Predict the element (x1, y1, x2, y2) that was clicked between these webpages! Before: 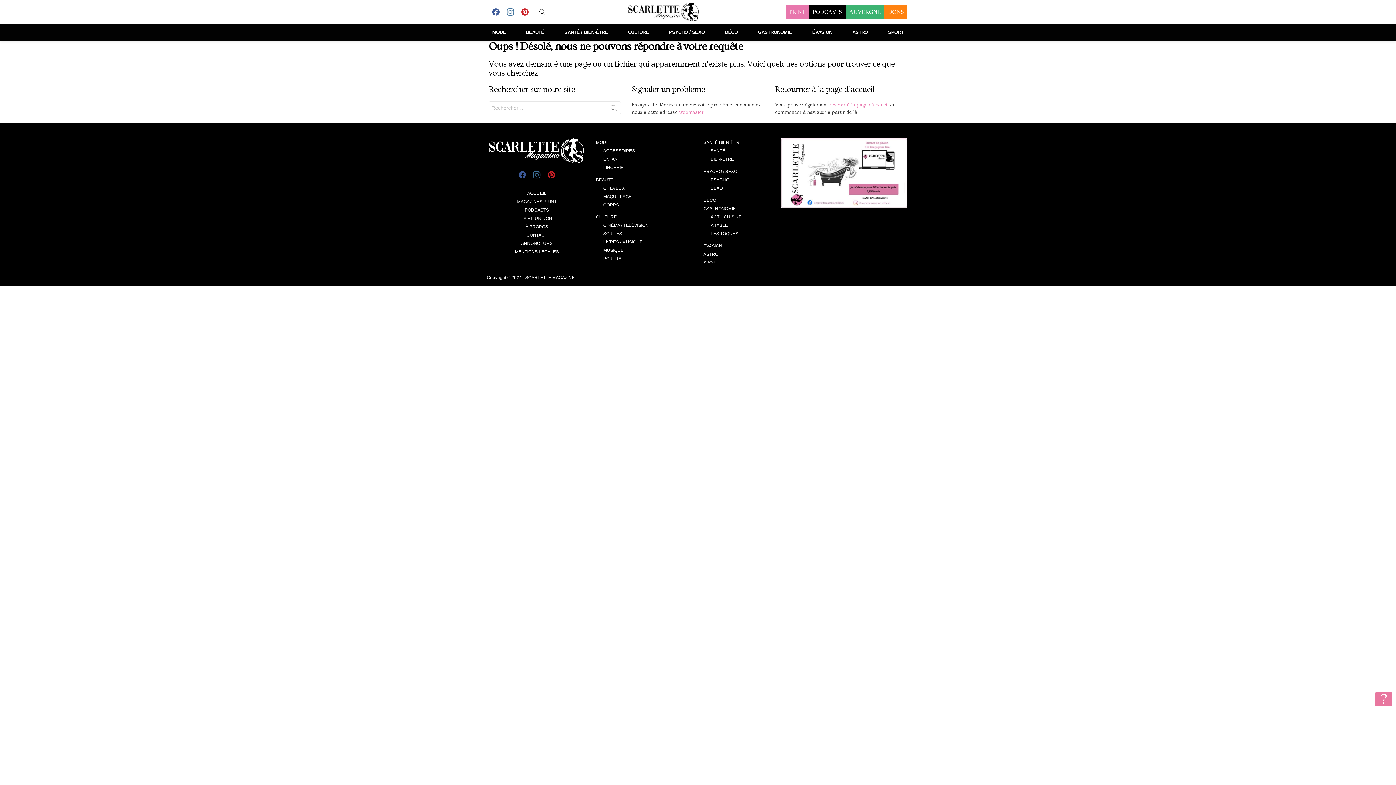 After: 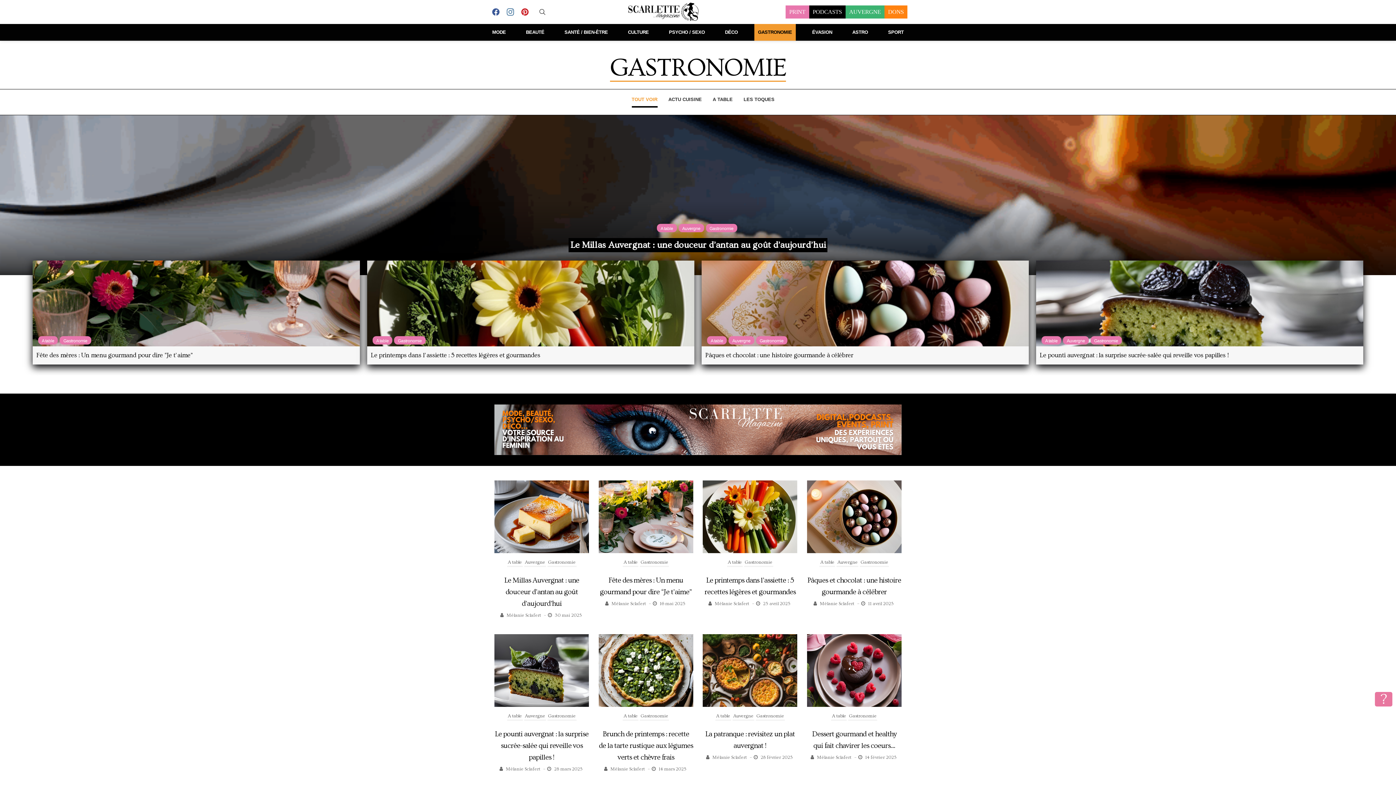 Action: label: GASTRONOMIE bbox: (703, 204, 770, 213)